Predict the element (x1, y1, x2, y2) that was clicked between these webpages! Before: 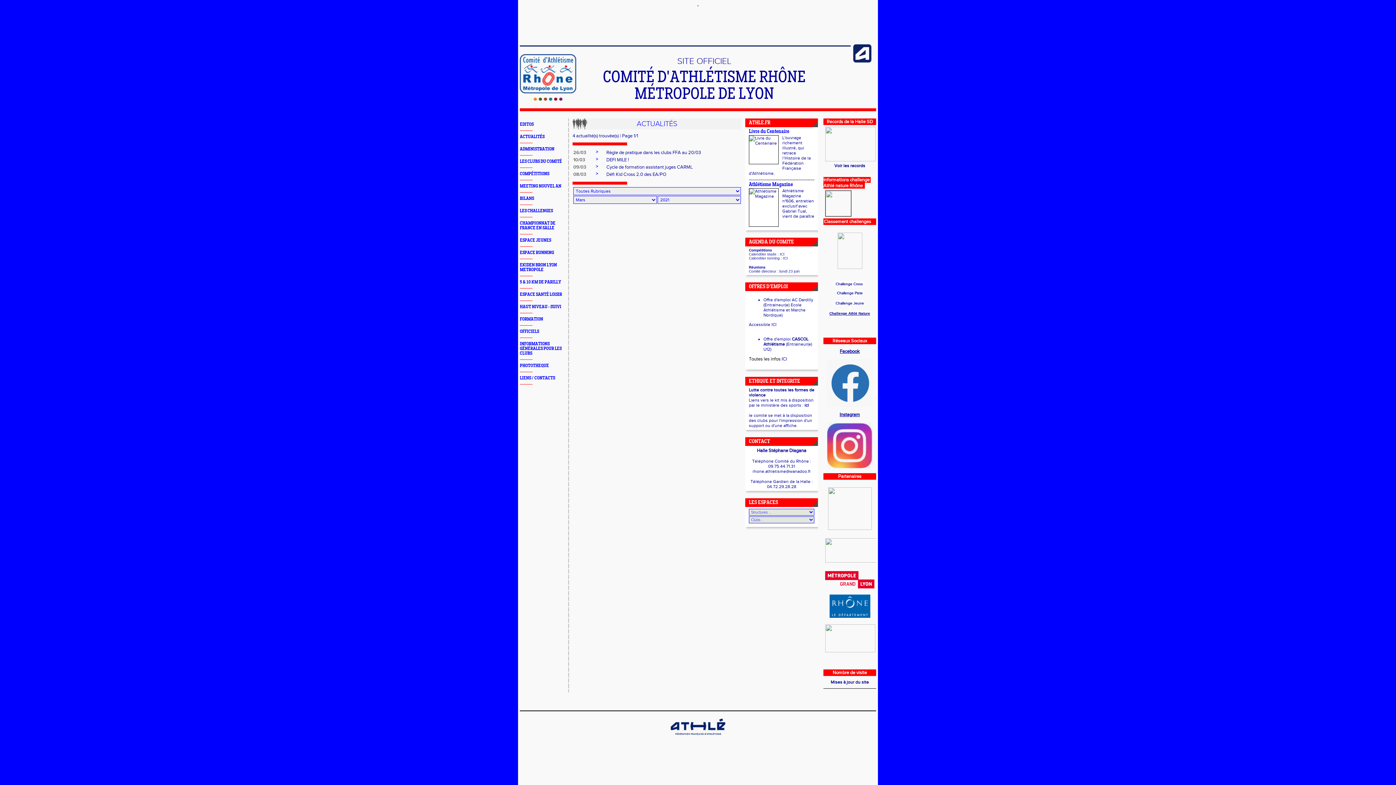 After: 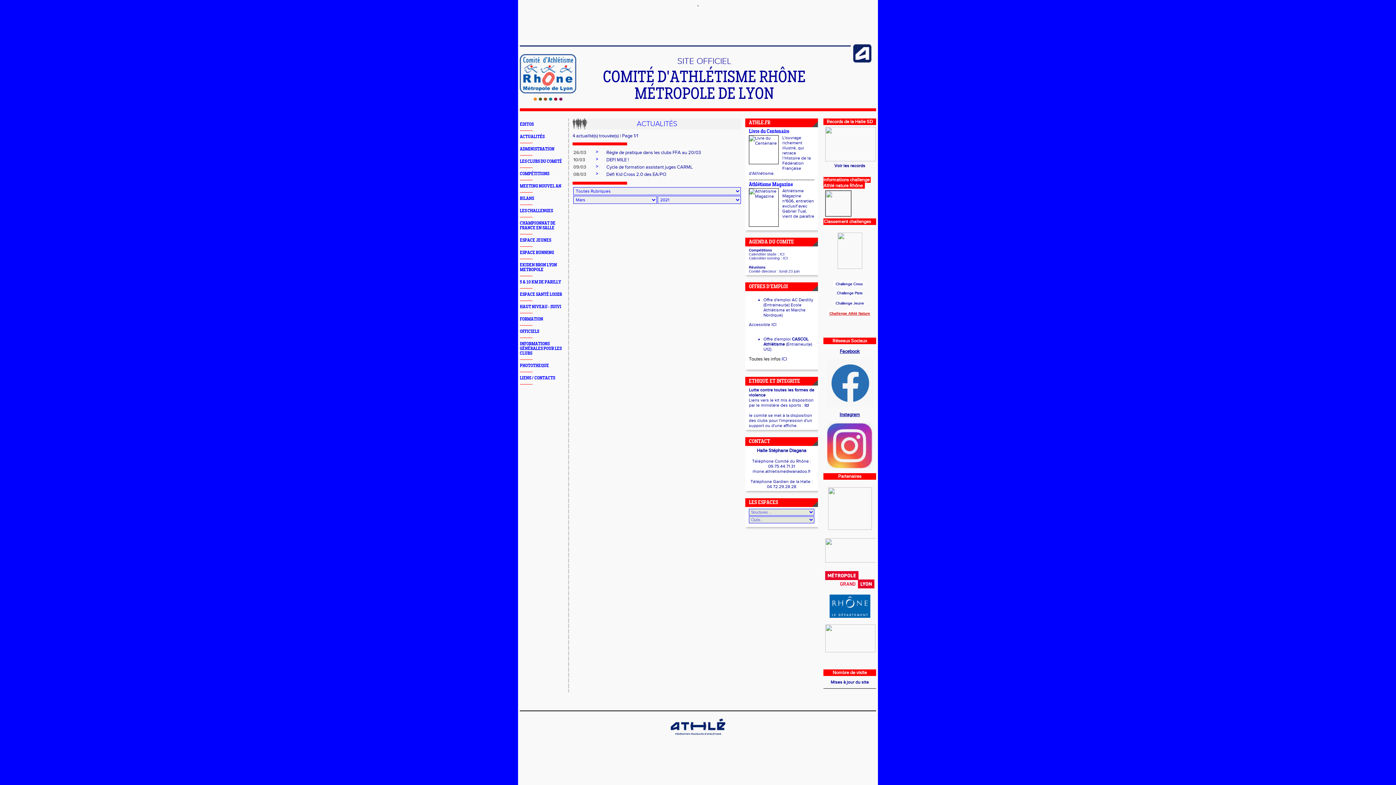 Action: label: Challenge Athlé Nature bbox: (829, 311, 870, 315)